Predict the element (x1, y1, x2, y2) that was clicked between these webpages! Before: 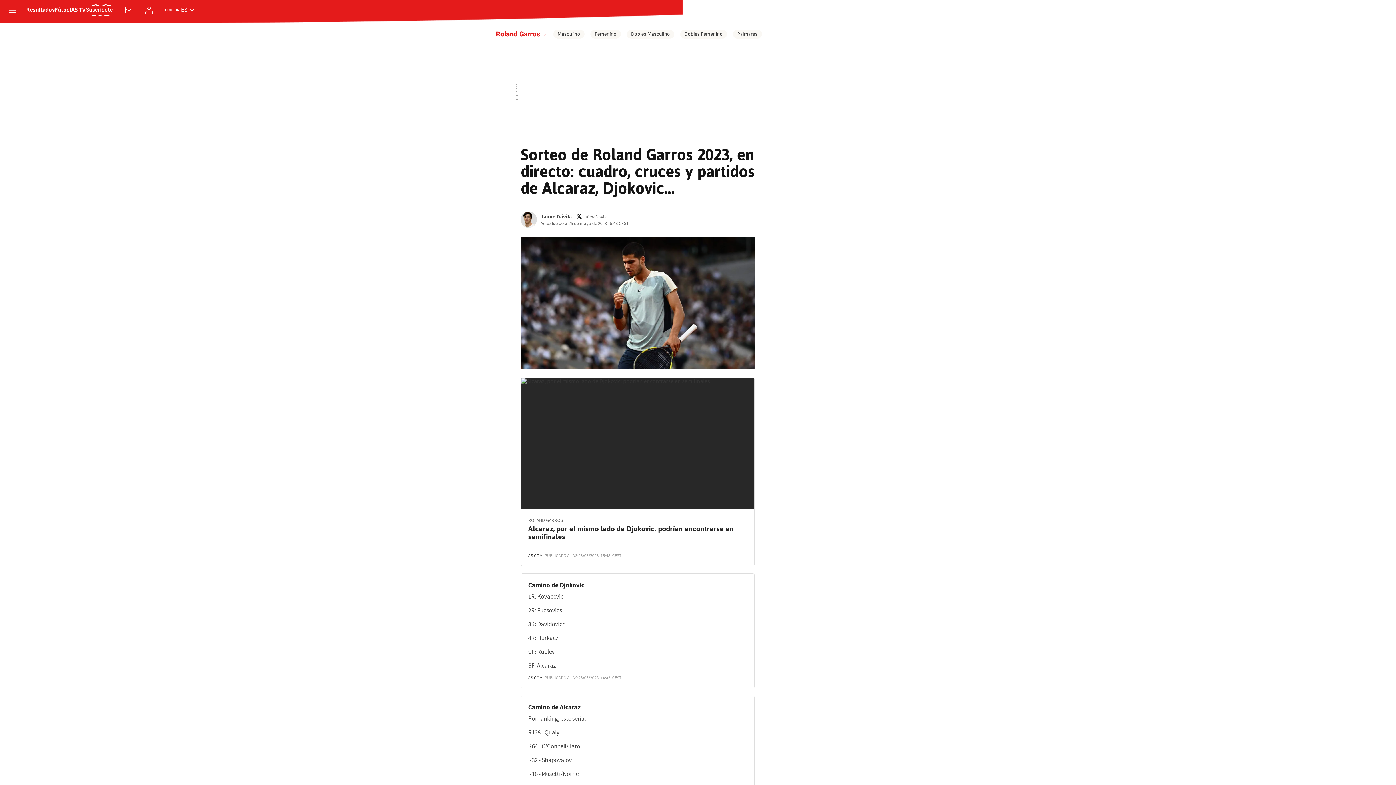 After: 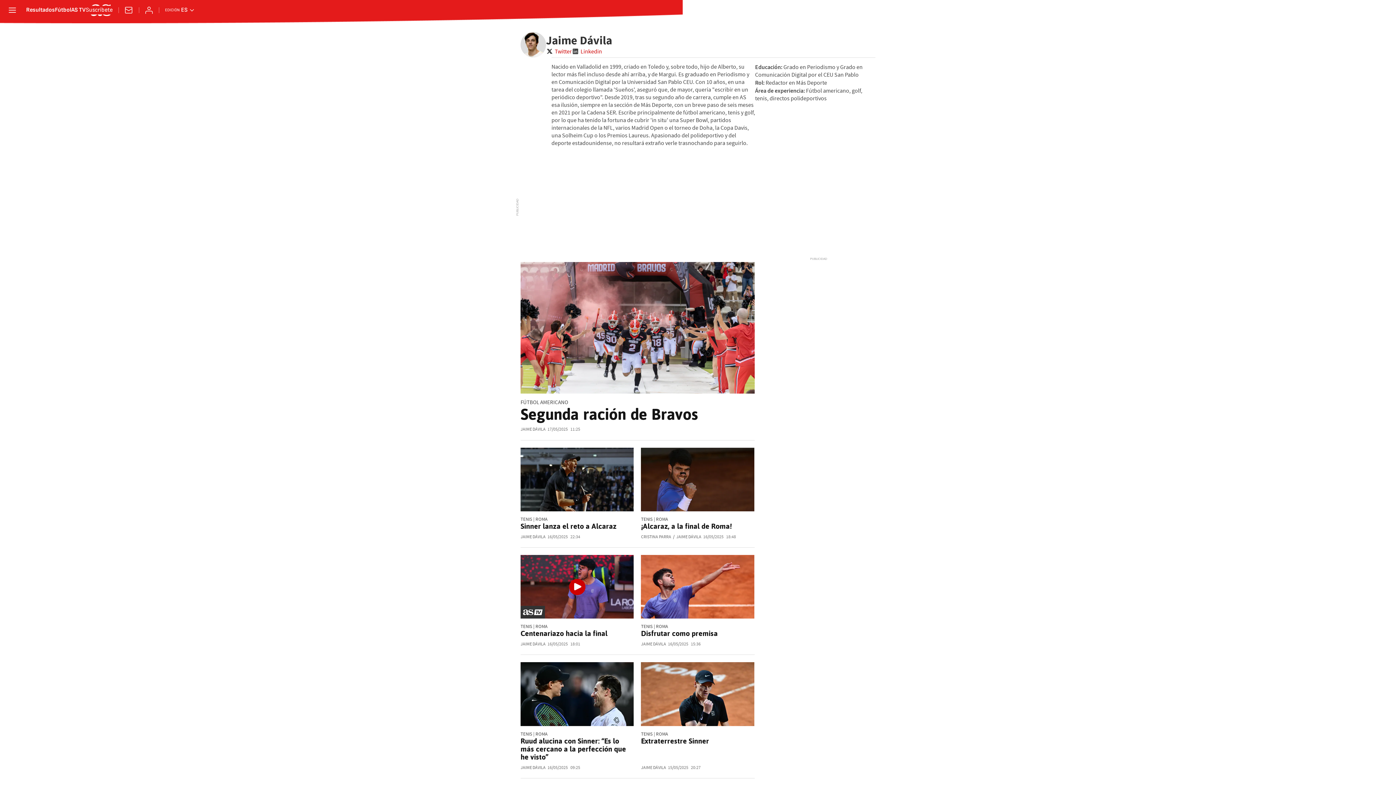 Action: label: Jaime Dávila bbox: (540, 214, 572, 220)